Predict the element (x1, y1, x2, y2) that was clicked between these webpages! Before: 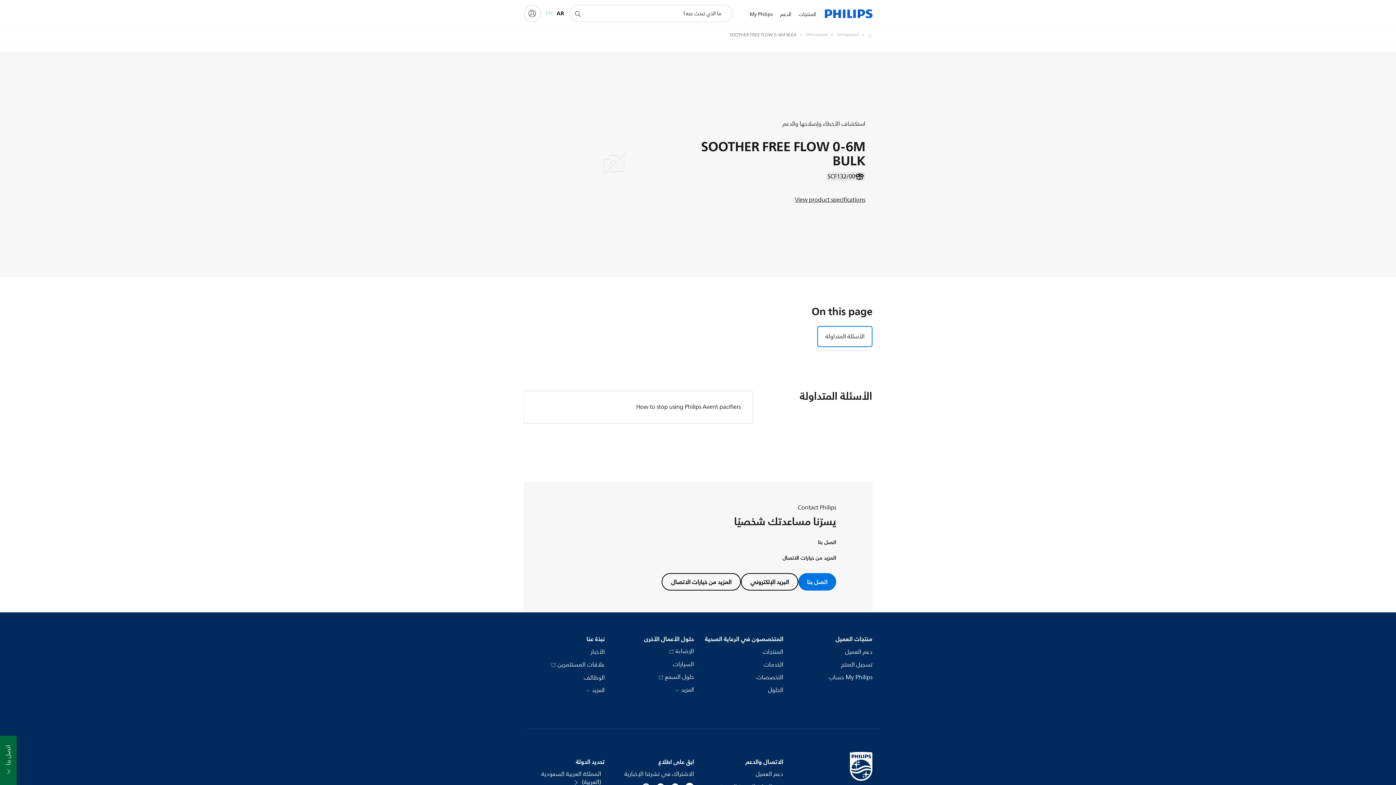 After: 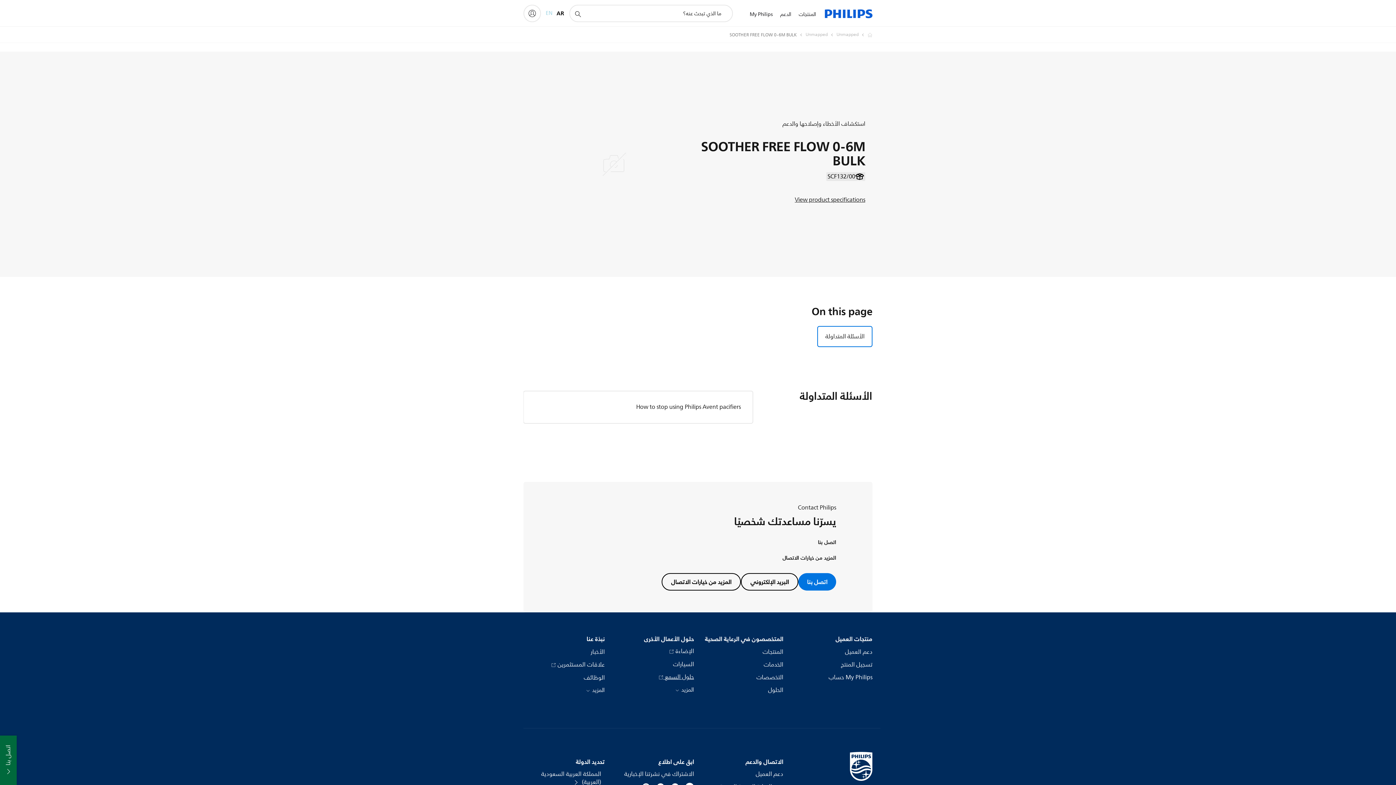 Action: bbox: (657, 673, 694, 682) label: حلول السمع 